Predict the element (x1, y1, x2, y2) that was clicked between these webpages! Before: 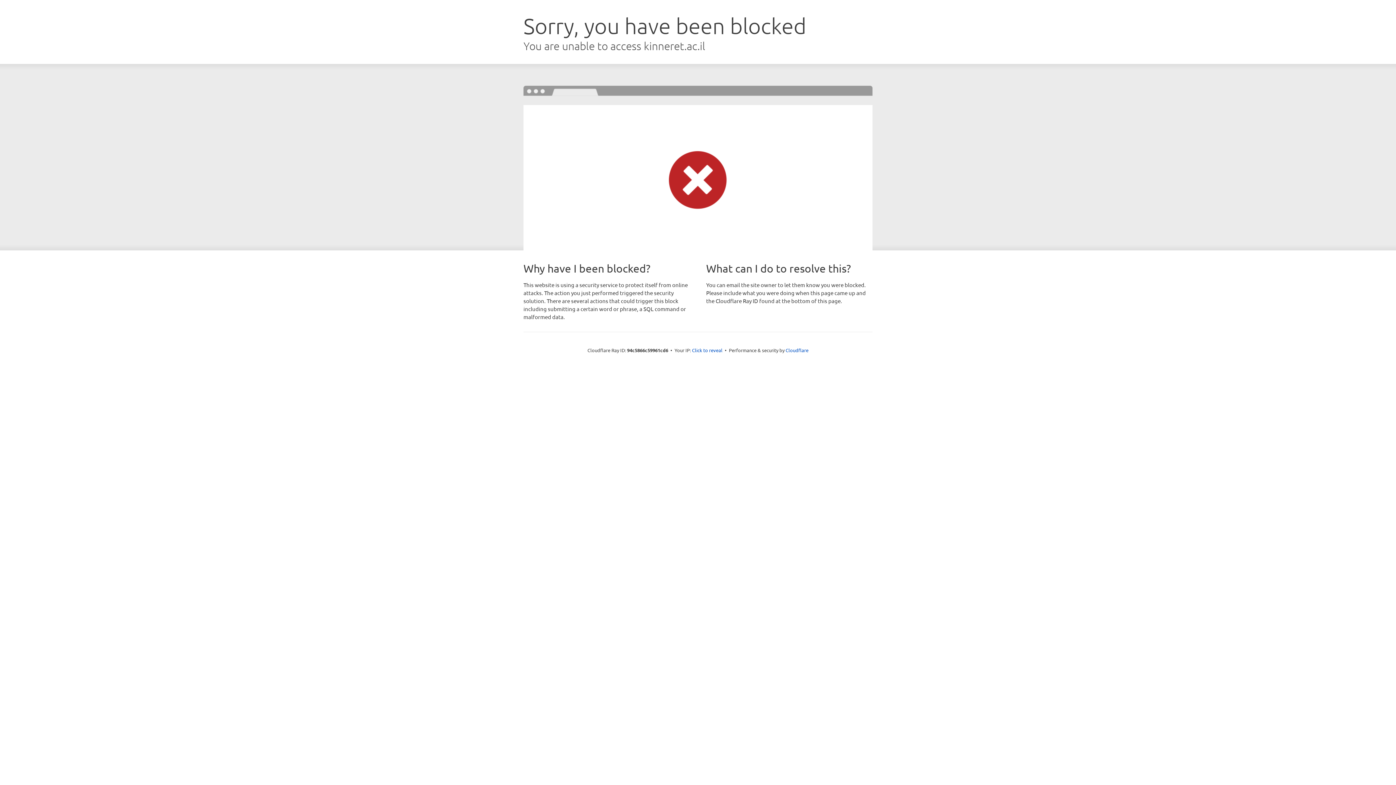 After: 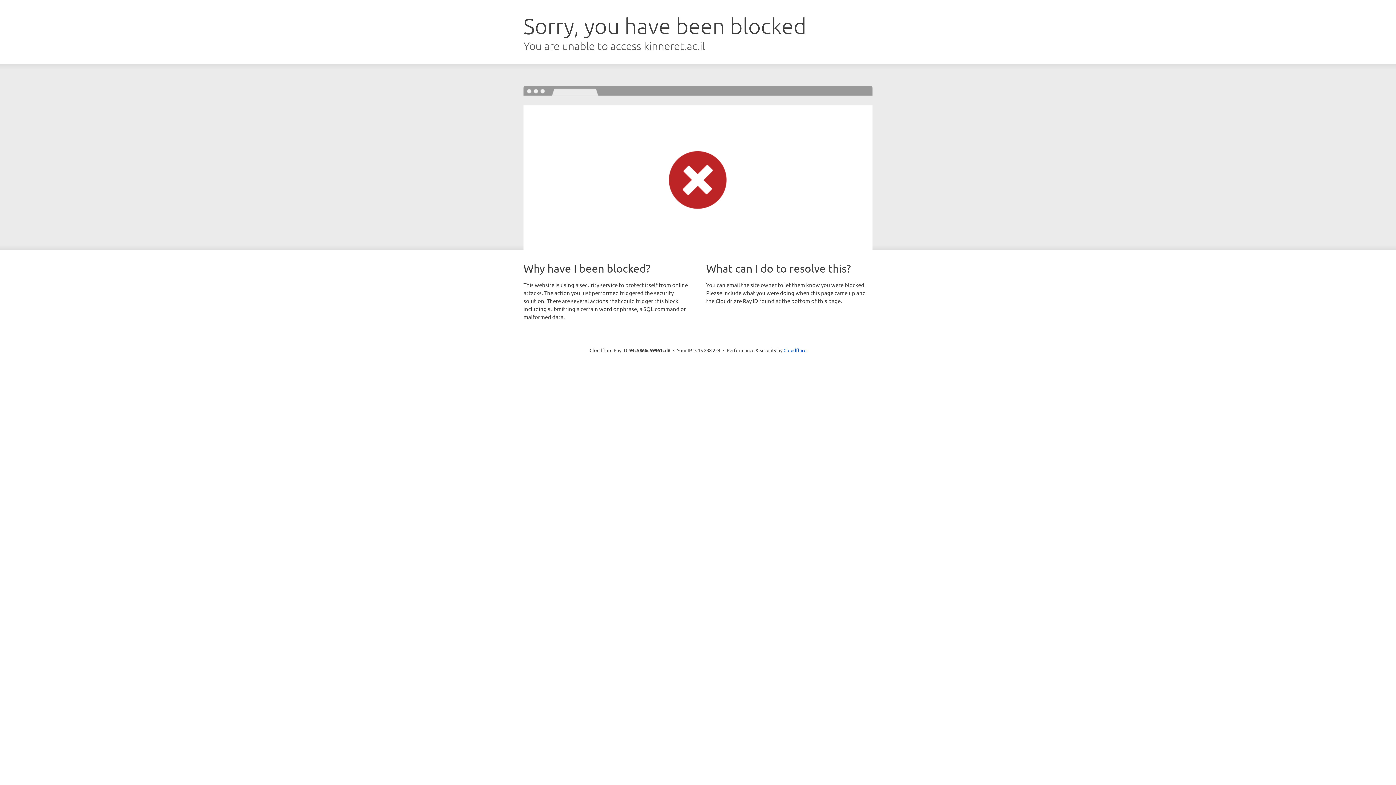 Action: bbox: (692, 346, 722, 353) label: Click to reveal